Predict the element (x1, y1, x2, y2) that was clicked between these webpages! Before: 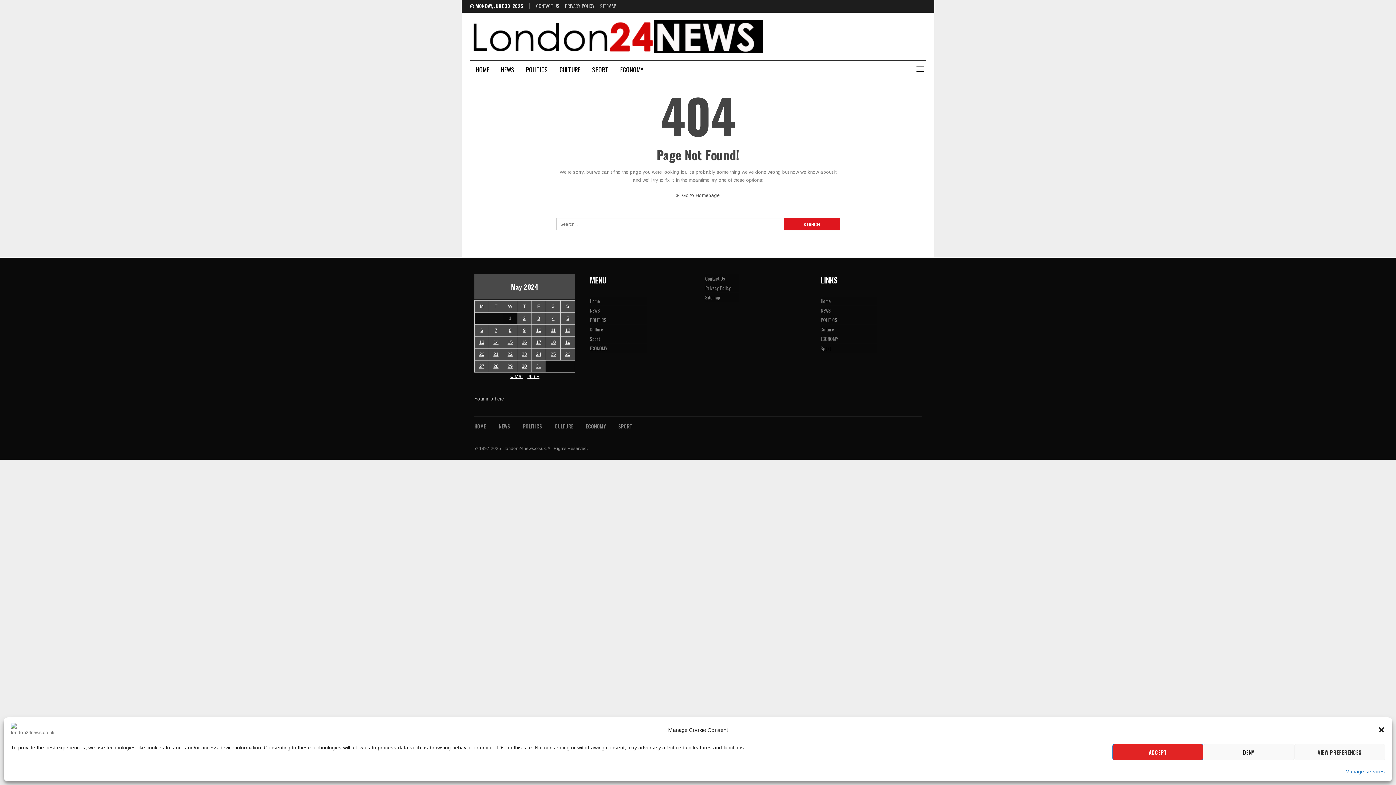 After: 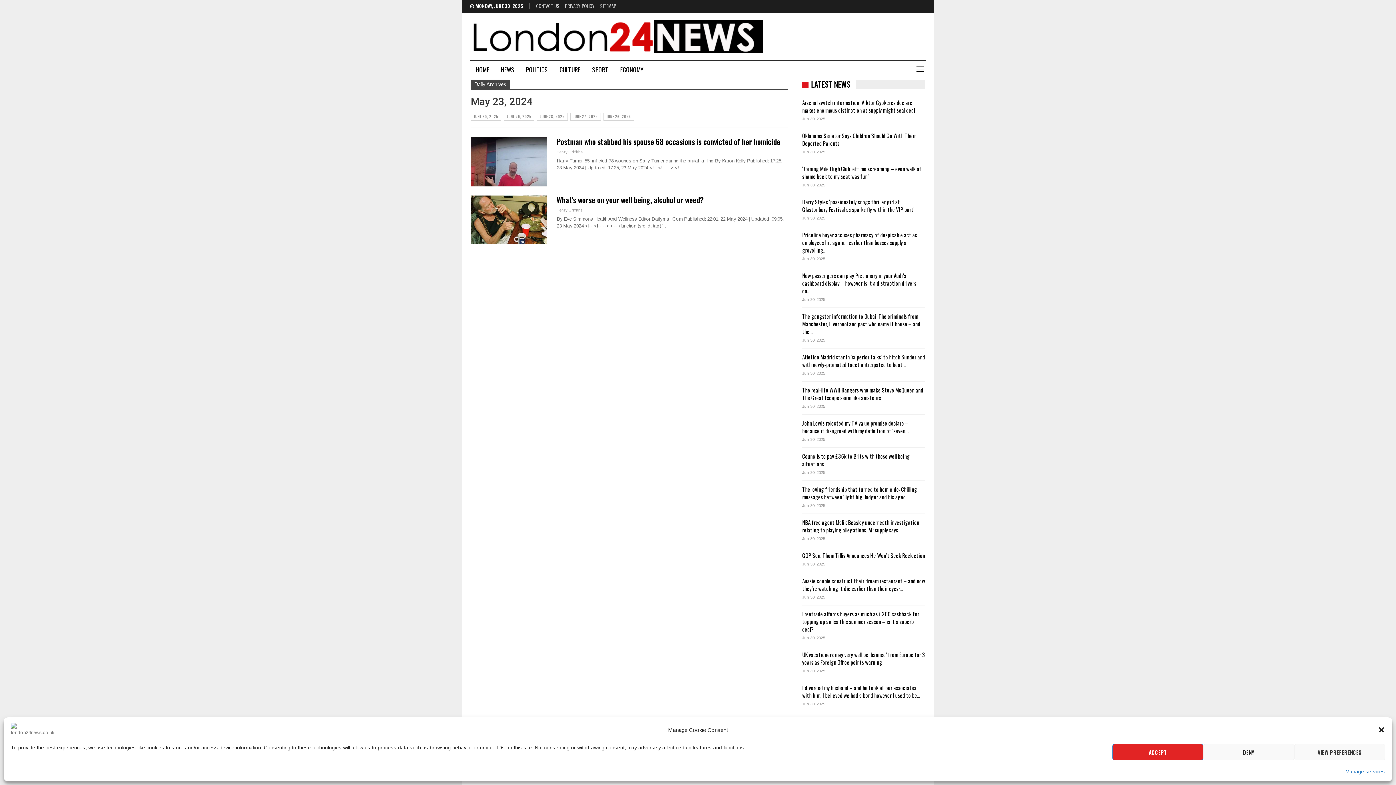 Action: label: Posts published on May 23, 2024 bbox: (521, 351, 527, 357)